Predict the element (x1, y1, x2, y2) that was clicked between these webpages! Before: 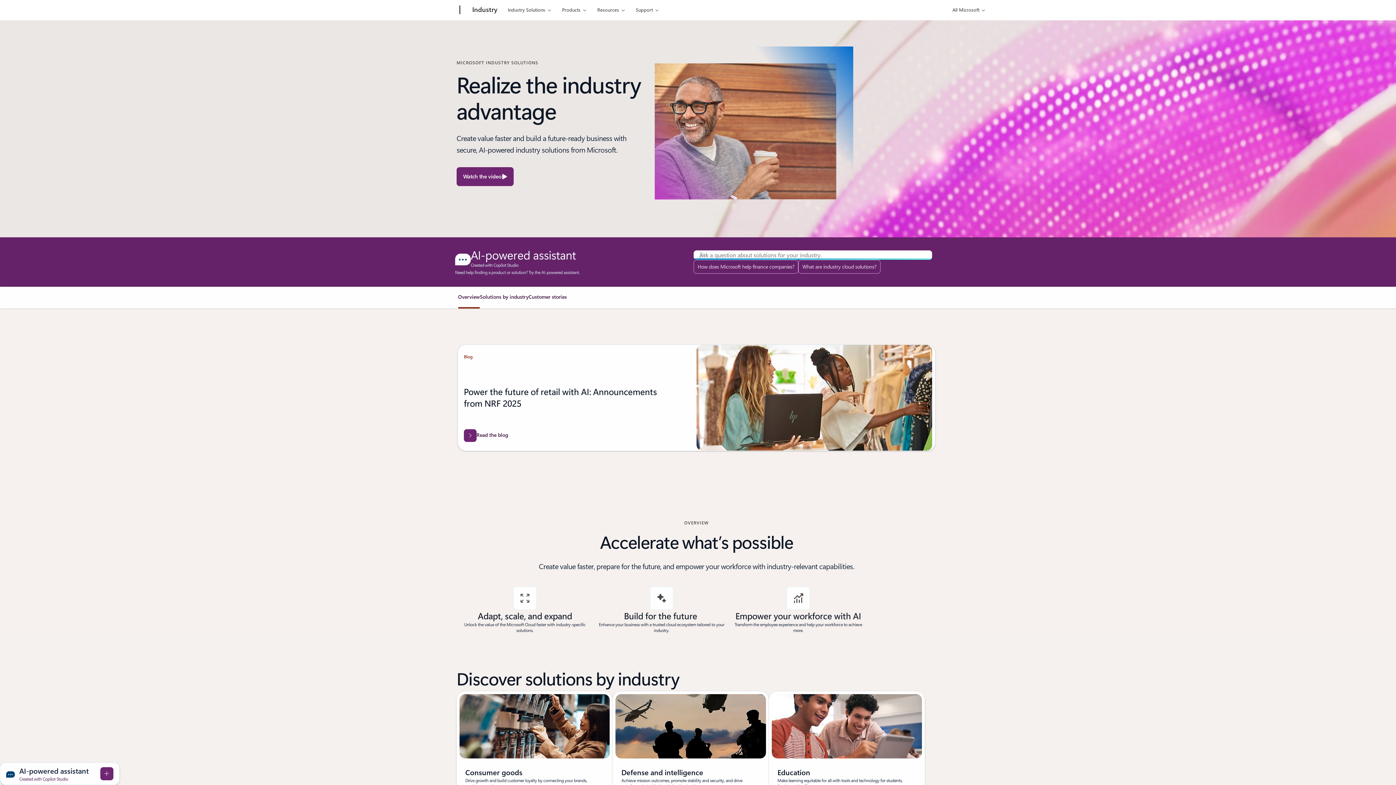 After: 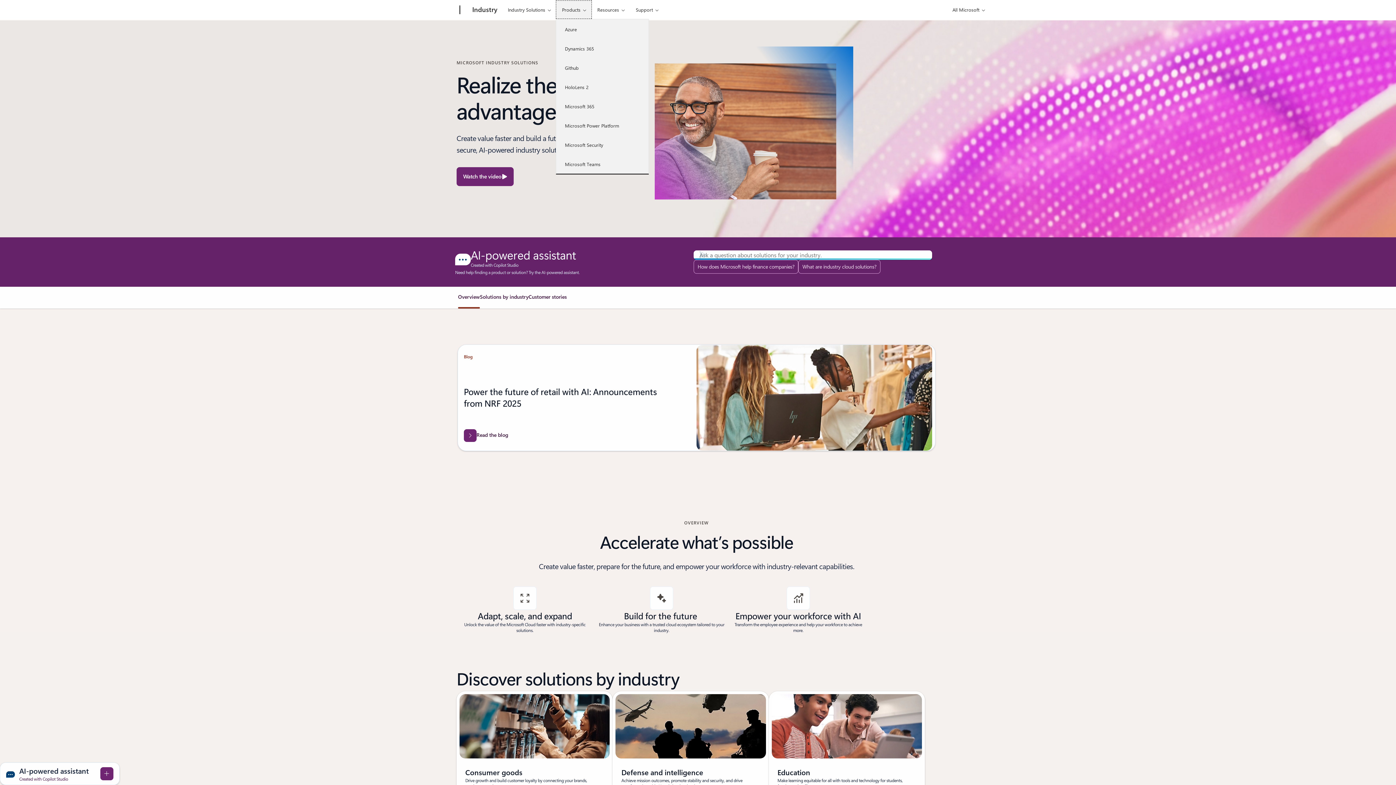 Action: label: Products bbox: (556, 0, 592, 18)